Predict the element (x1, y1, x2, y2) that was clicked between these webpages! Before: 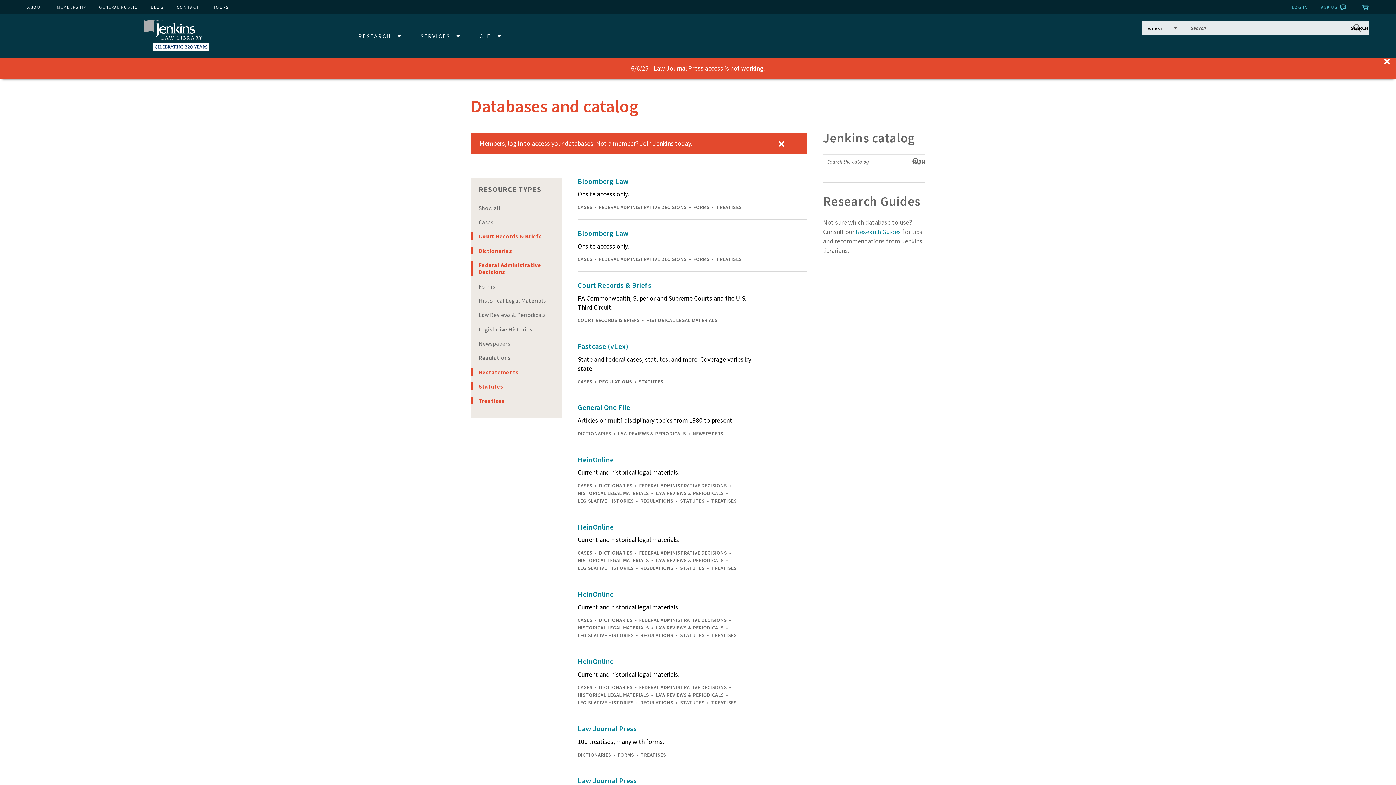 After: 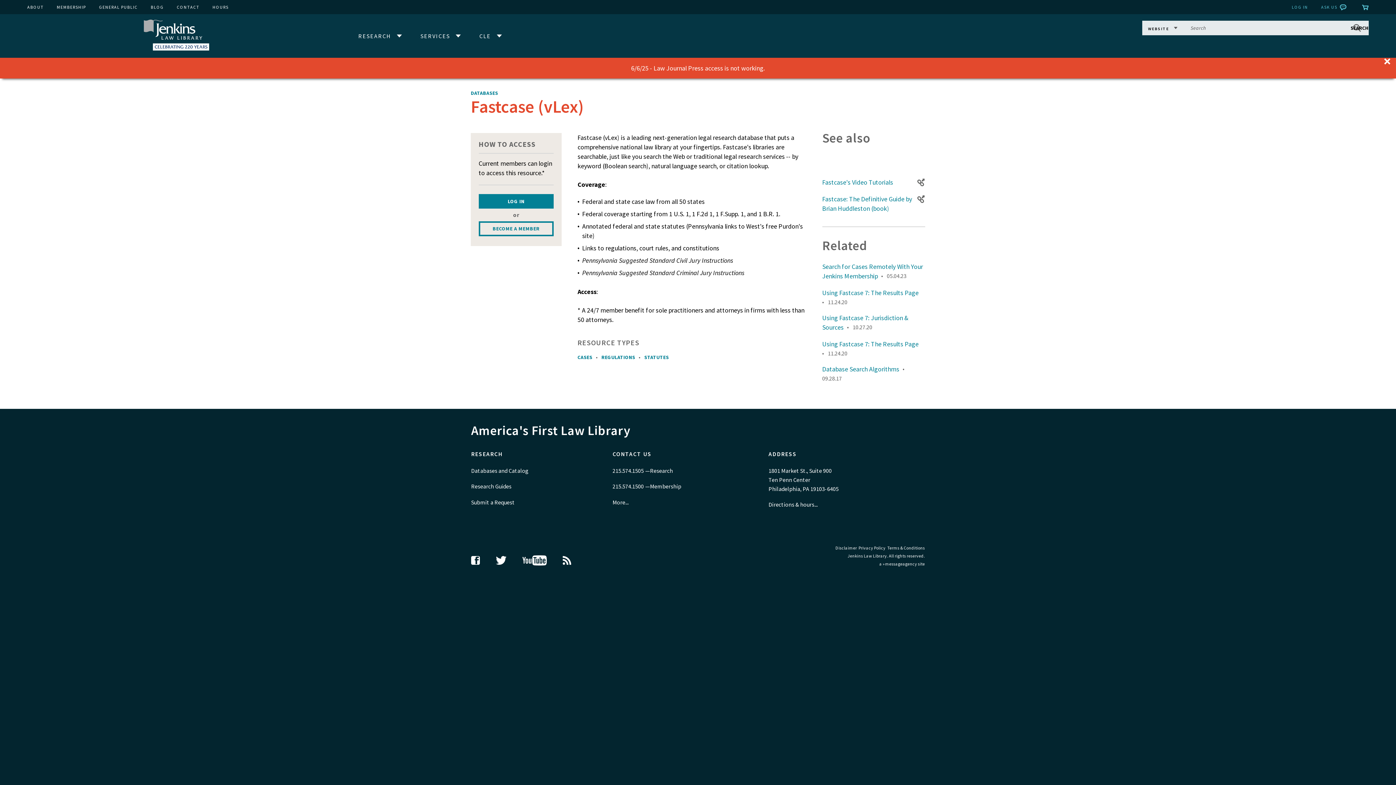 Action: bbox: (577, 341, 755, 351) label: Fastcase (vLex)